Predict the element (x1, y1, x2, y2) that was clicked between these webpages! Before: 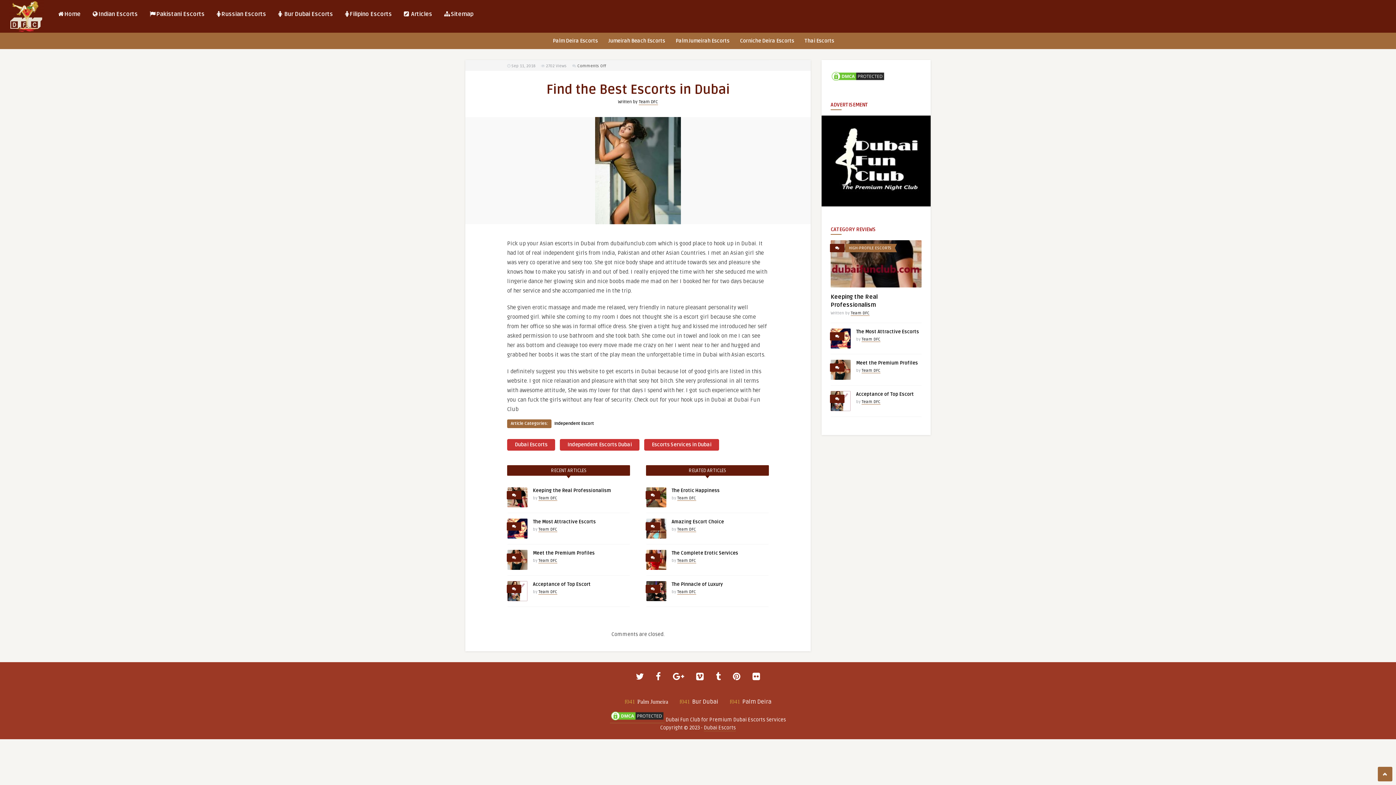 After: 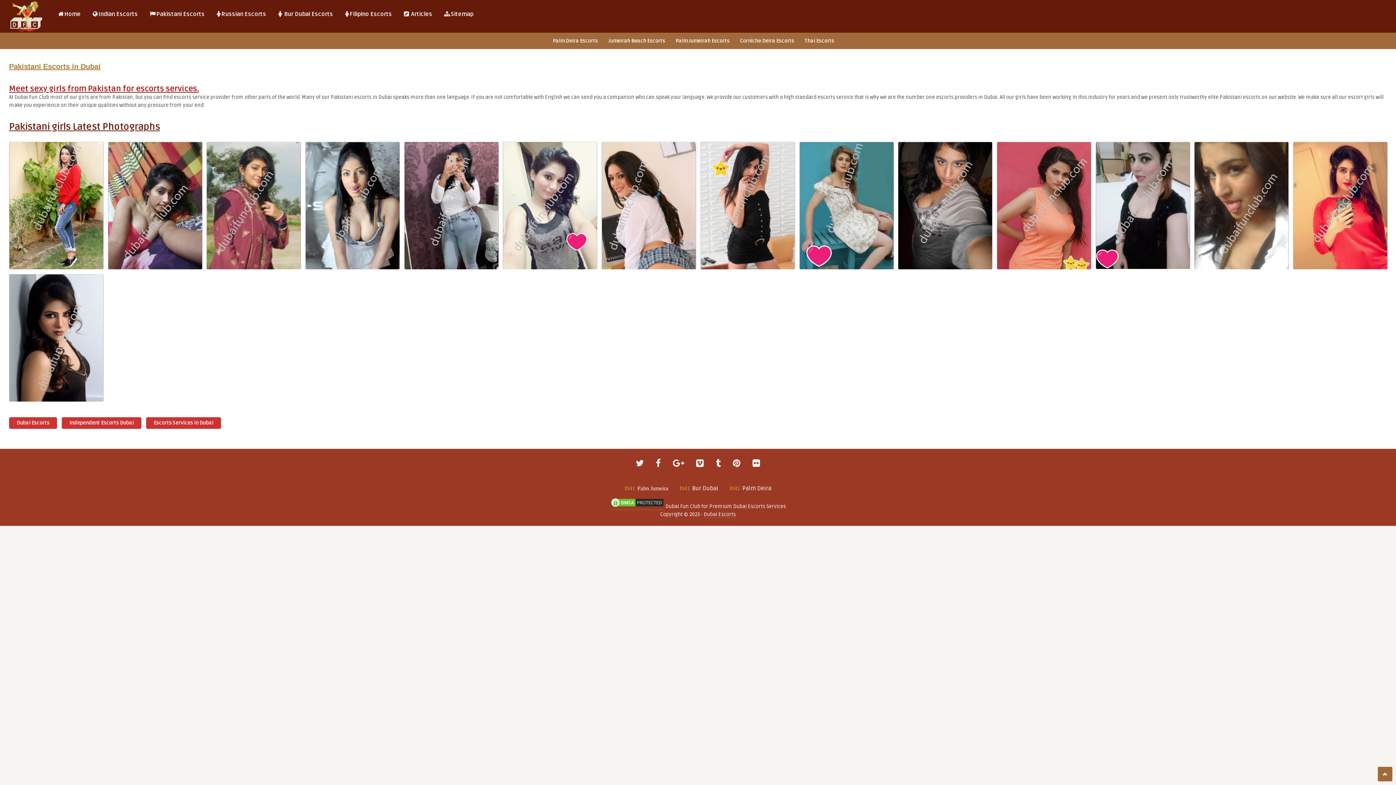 Action: label: Pakistani Escorts bbox: (146, 5, 207, 21)